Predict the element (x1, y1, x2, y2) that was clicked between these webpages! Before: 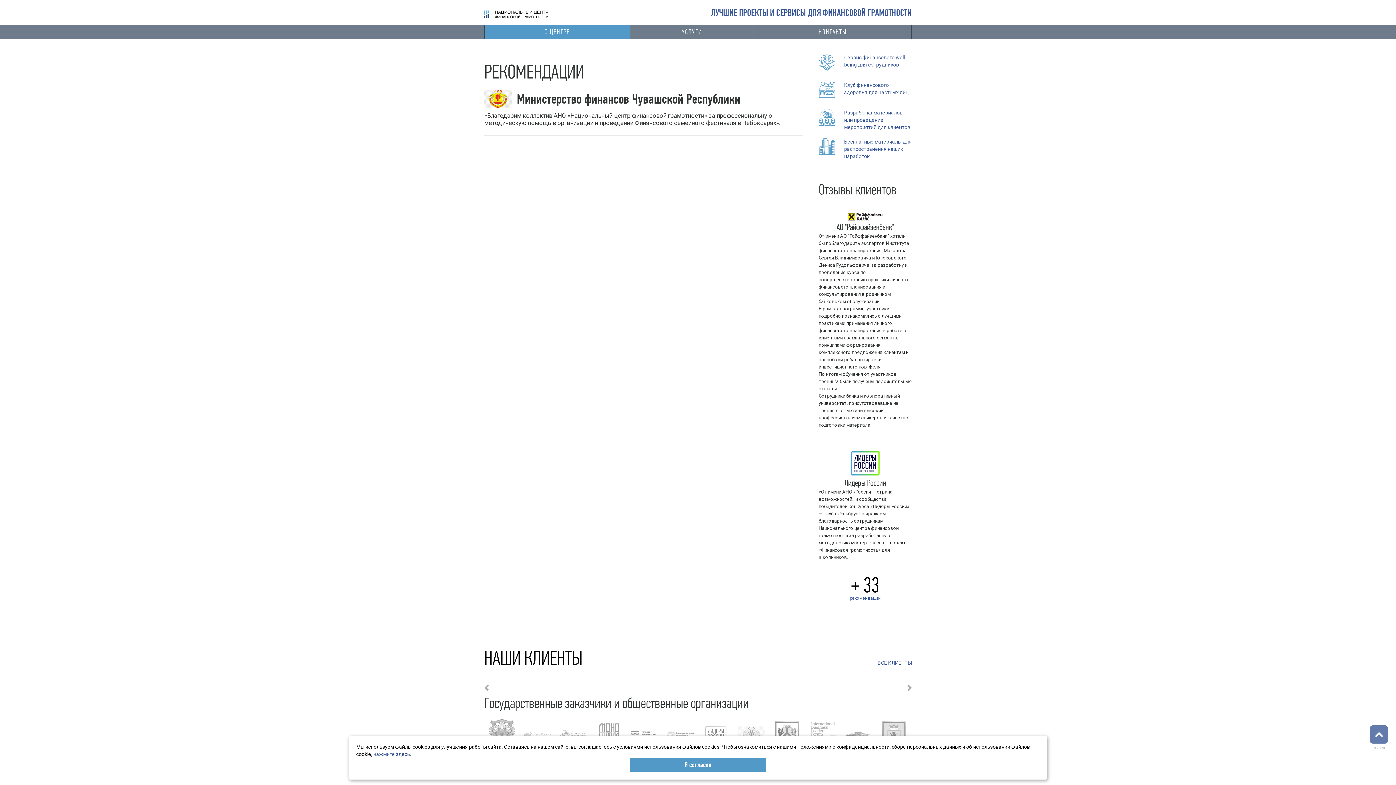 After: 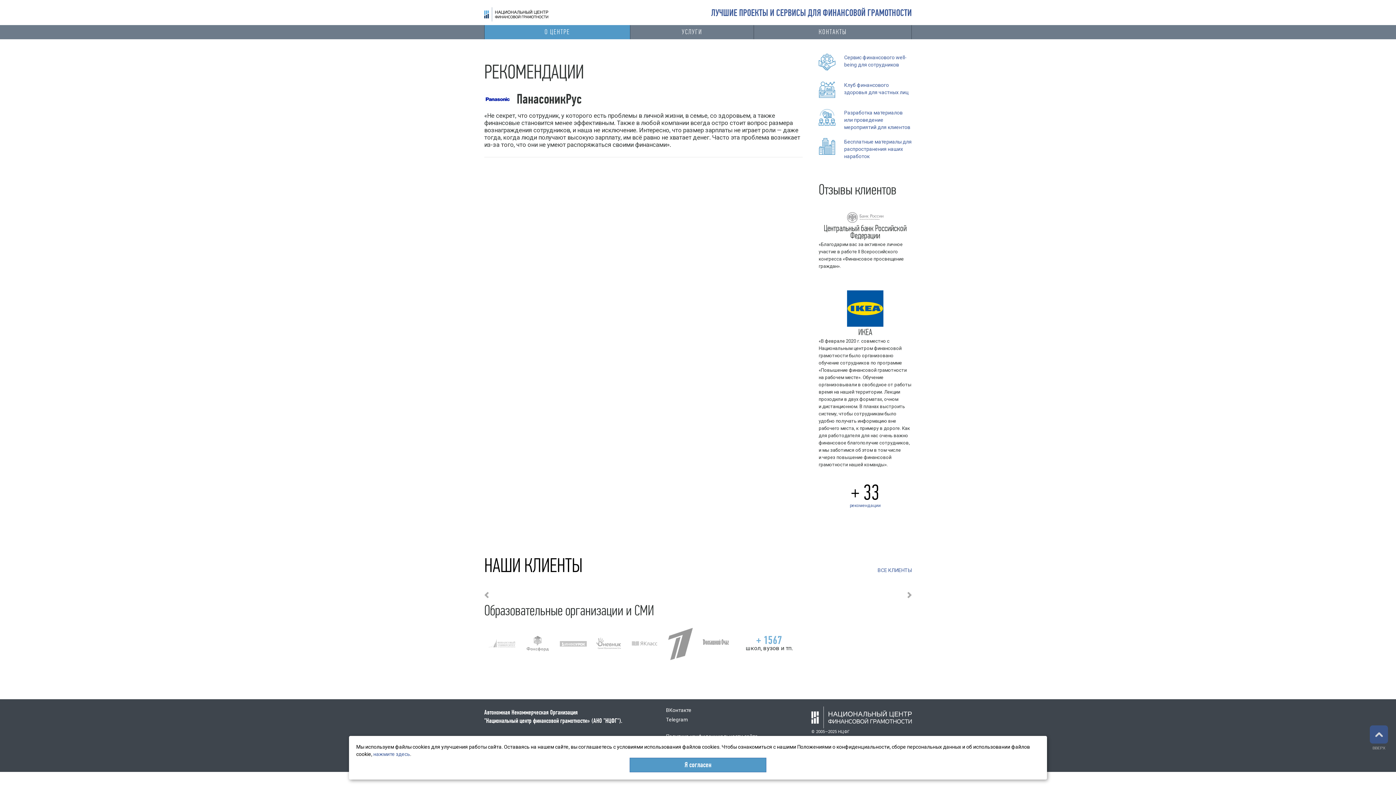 Action: bbox: (809, 728, 836, 735)